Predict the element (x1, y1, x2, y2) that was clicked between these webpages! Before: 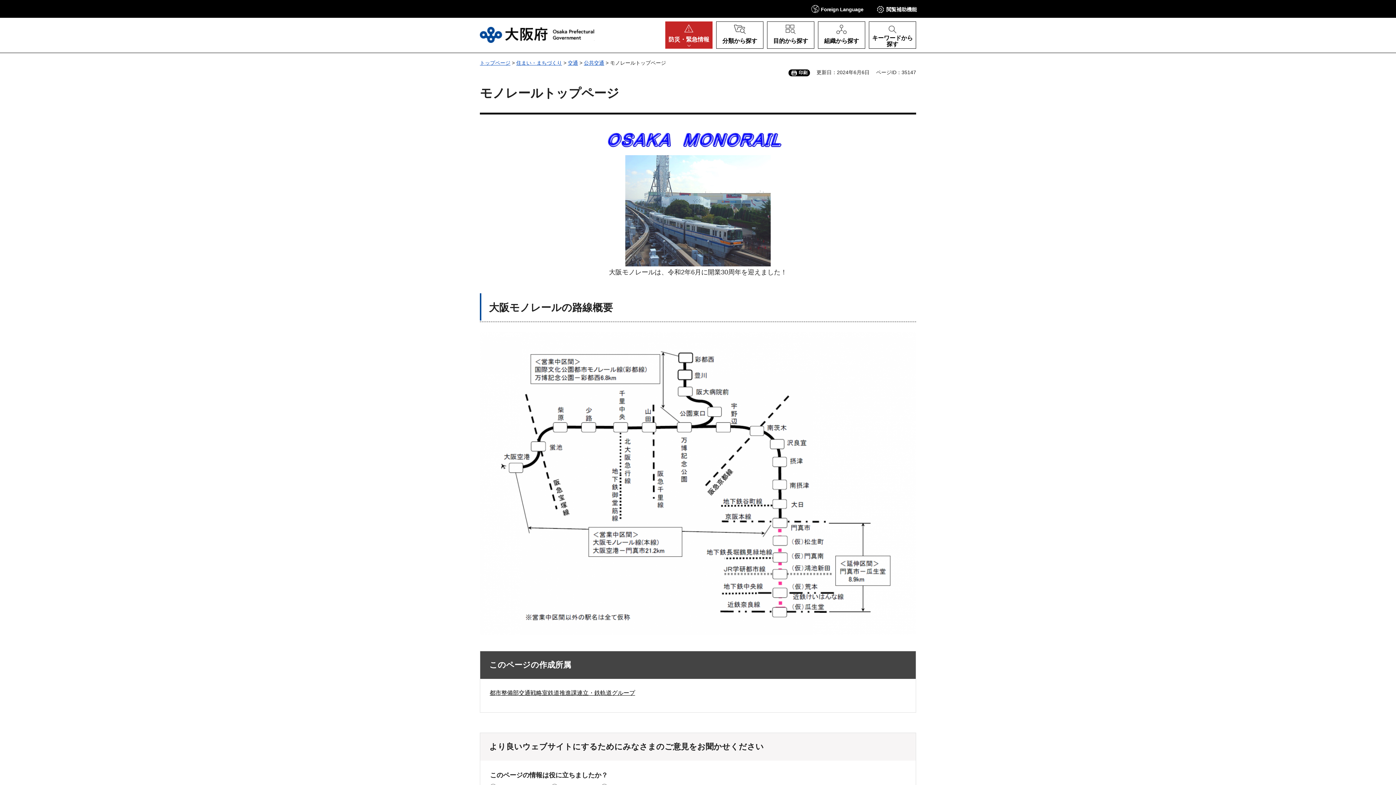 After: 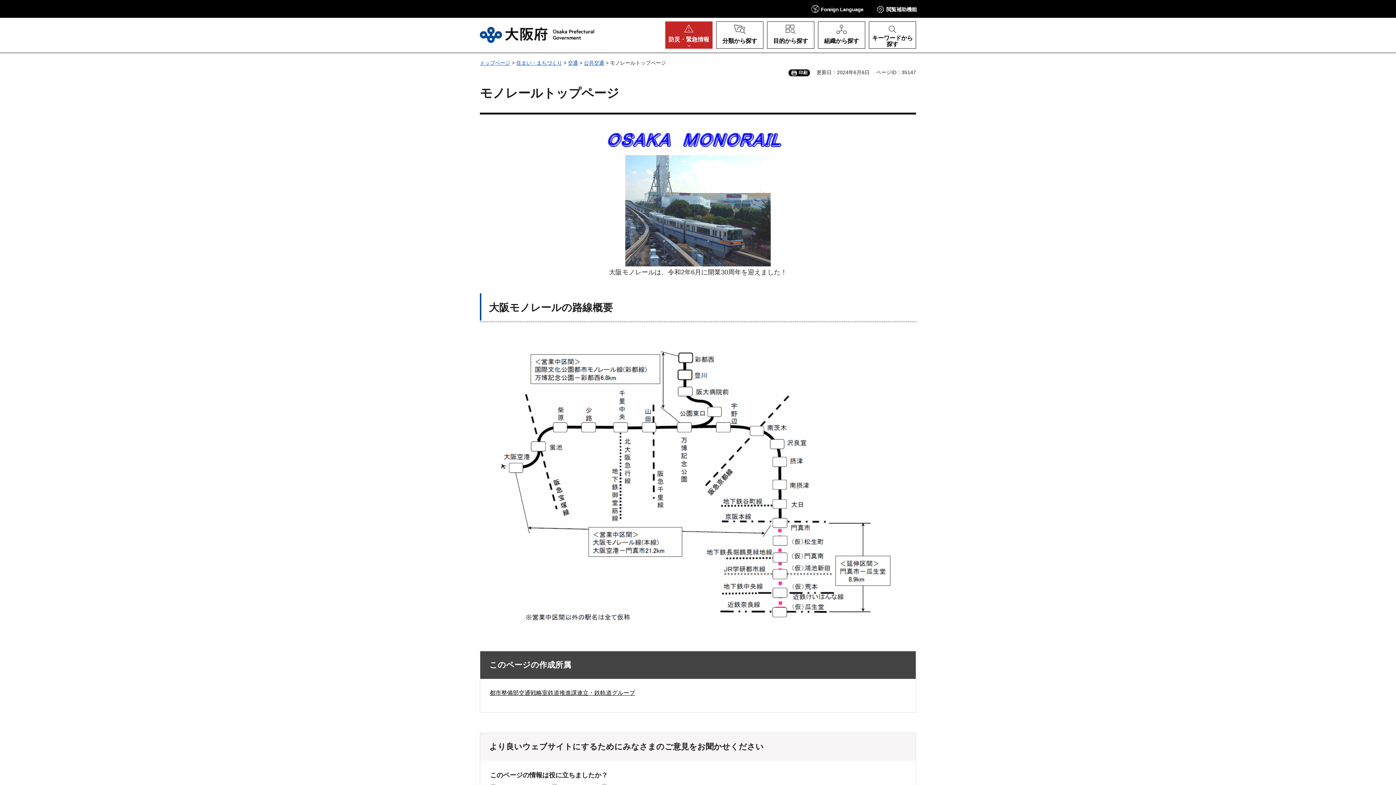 Action: label: 印刷 bbox: (788, 69, 810, 76)